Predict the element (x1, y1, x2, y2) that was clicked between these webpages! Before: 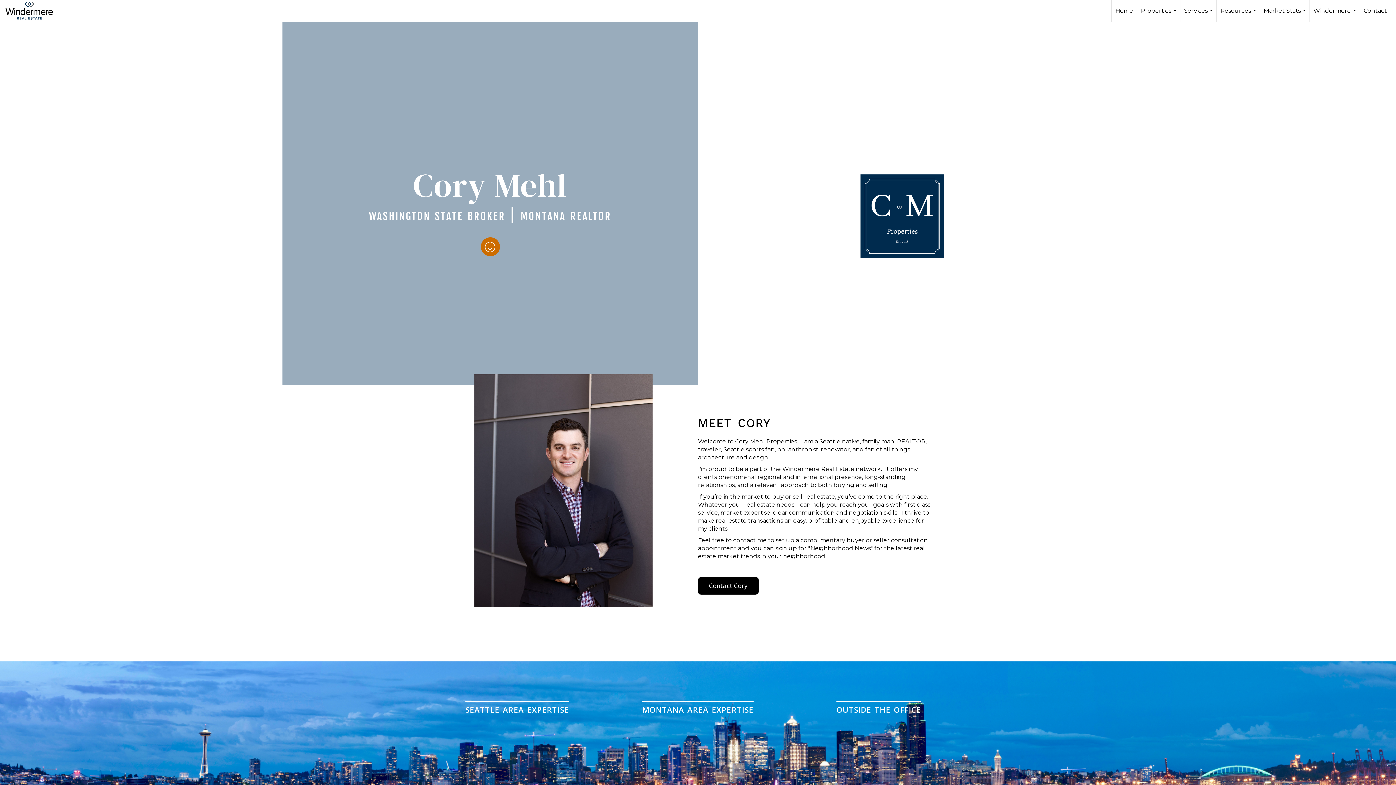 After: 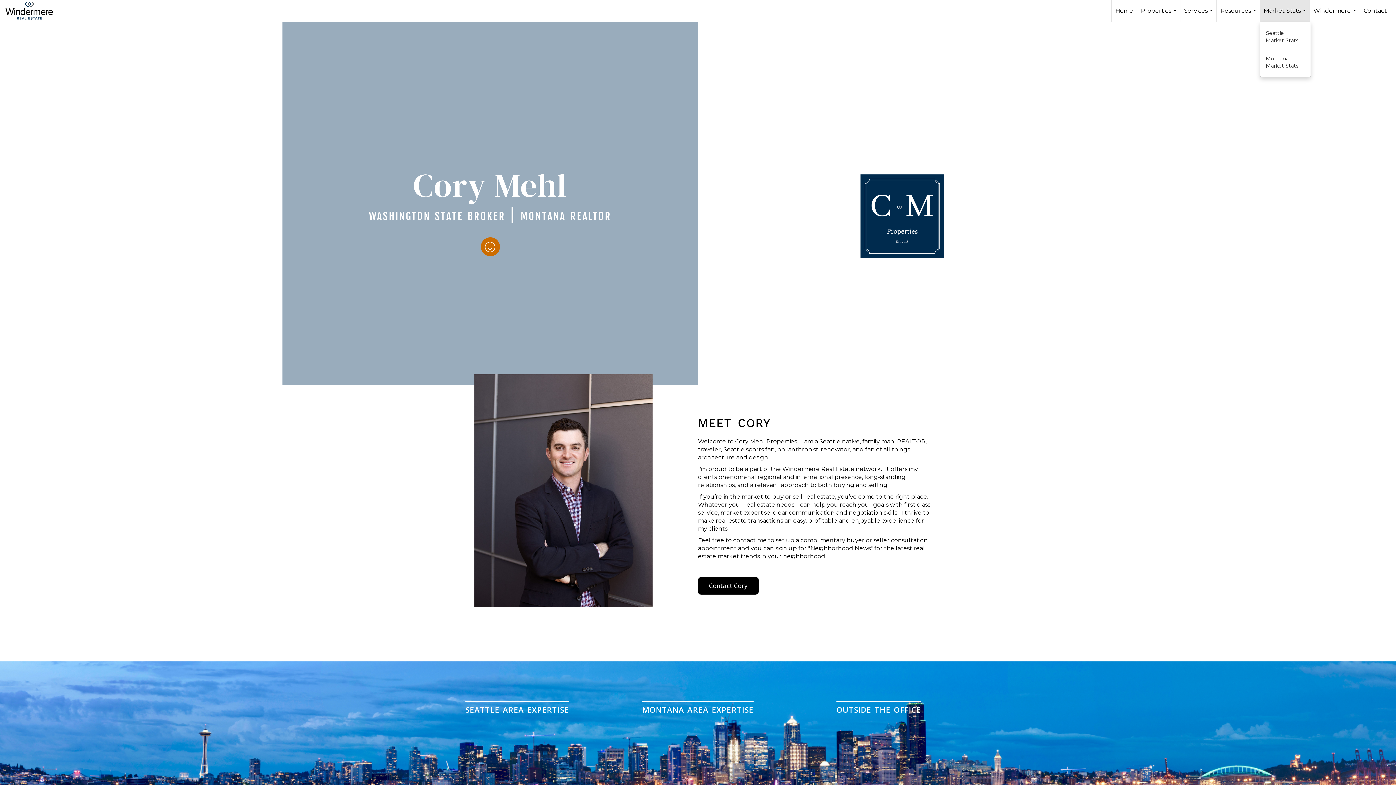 Action: label: Market Stats... bbox: (1260, 0, 1309, 21)